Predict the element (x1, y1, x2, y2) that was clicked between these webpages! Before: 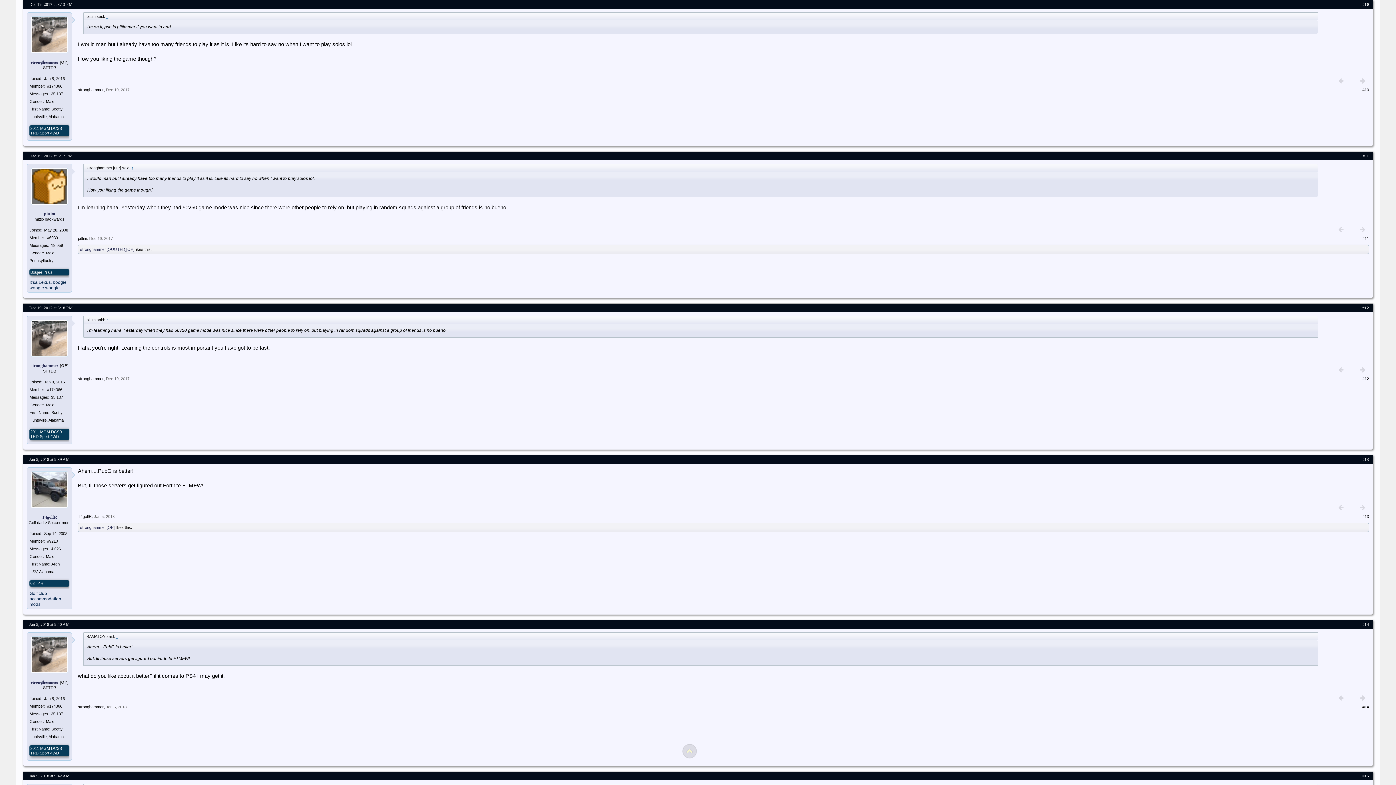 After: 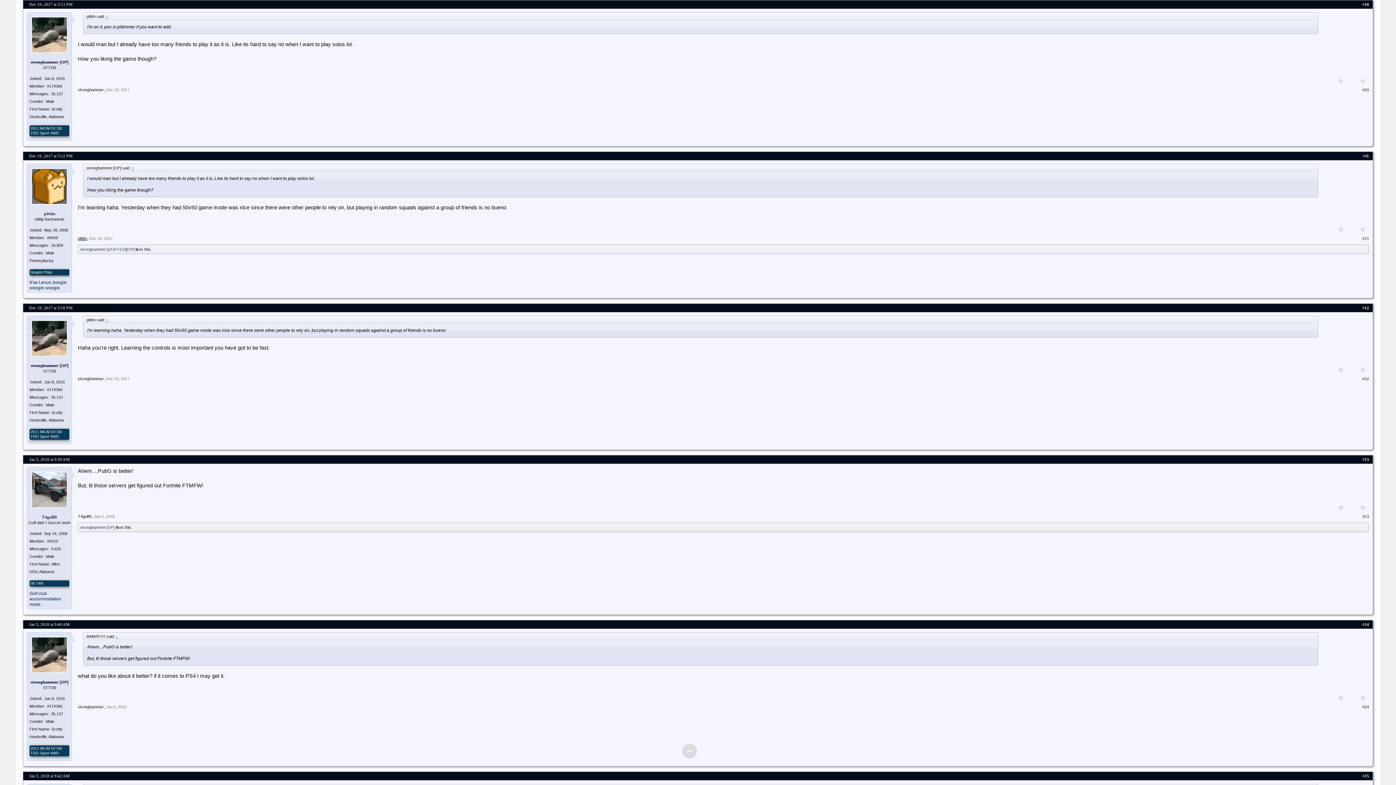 Action: bbox: (77, 236, 87, 240) label: pittim